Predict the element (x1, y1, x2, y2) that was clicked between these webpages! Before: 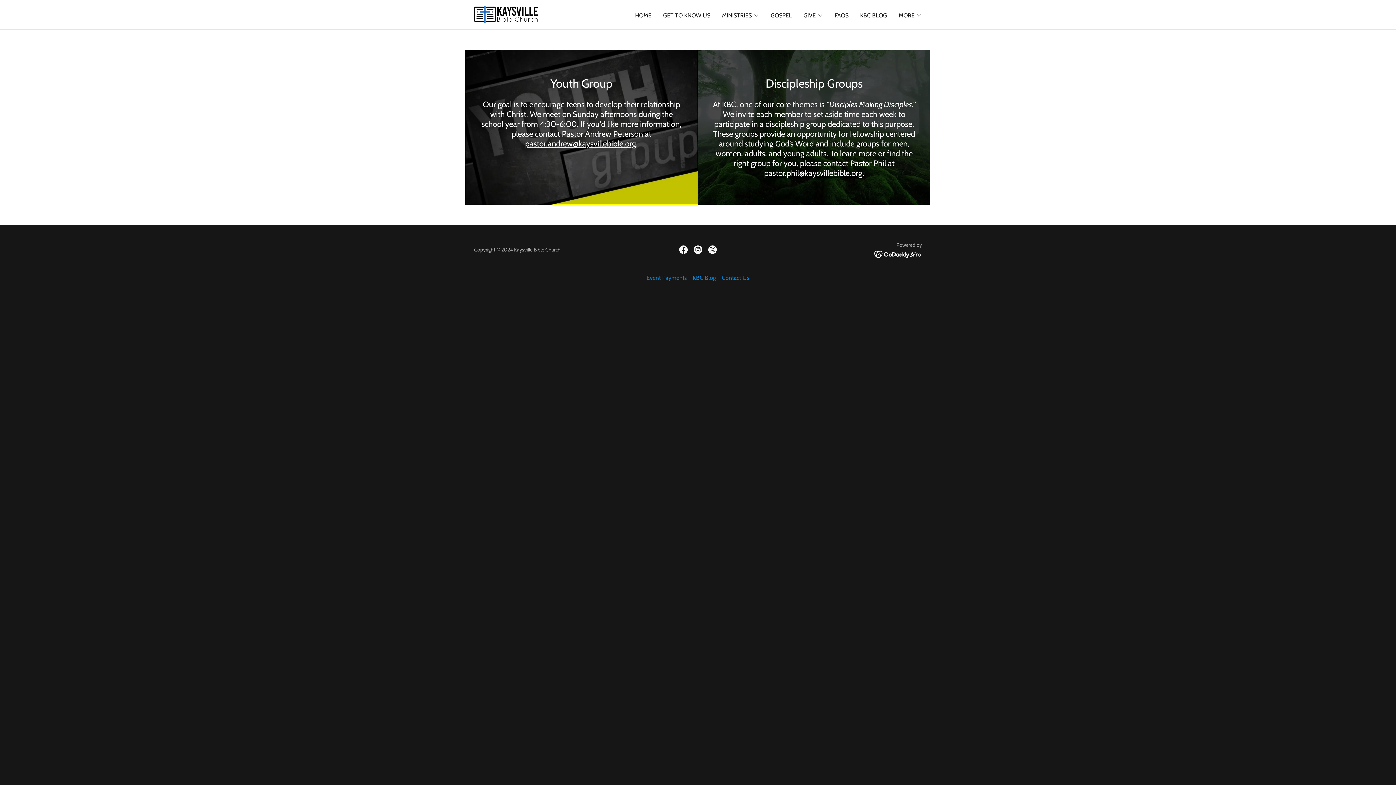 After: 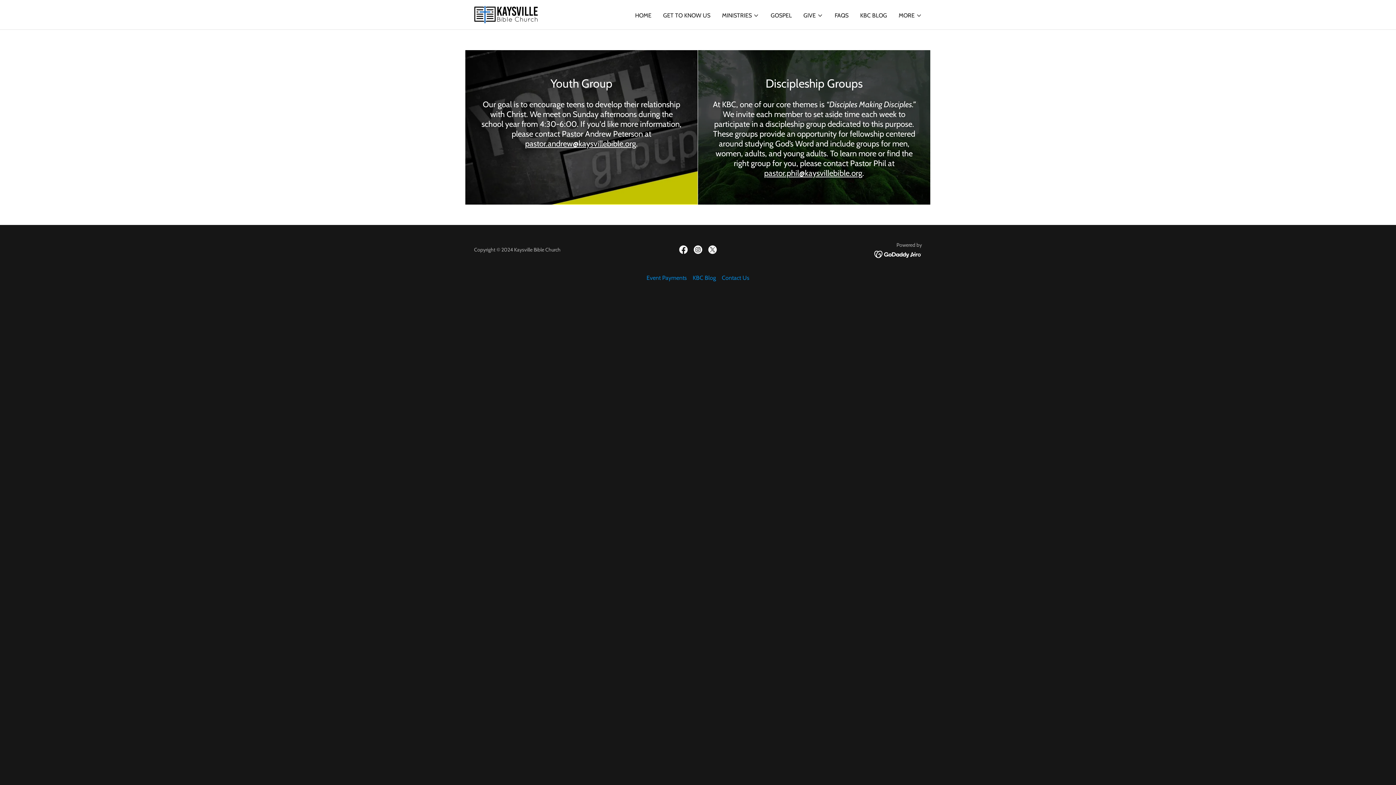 Action: bbox: (676, 242, 690, 257) label: Facebook Social Link